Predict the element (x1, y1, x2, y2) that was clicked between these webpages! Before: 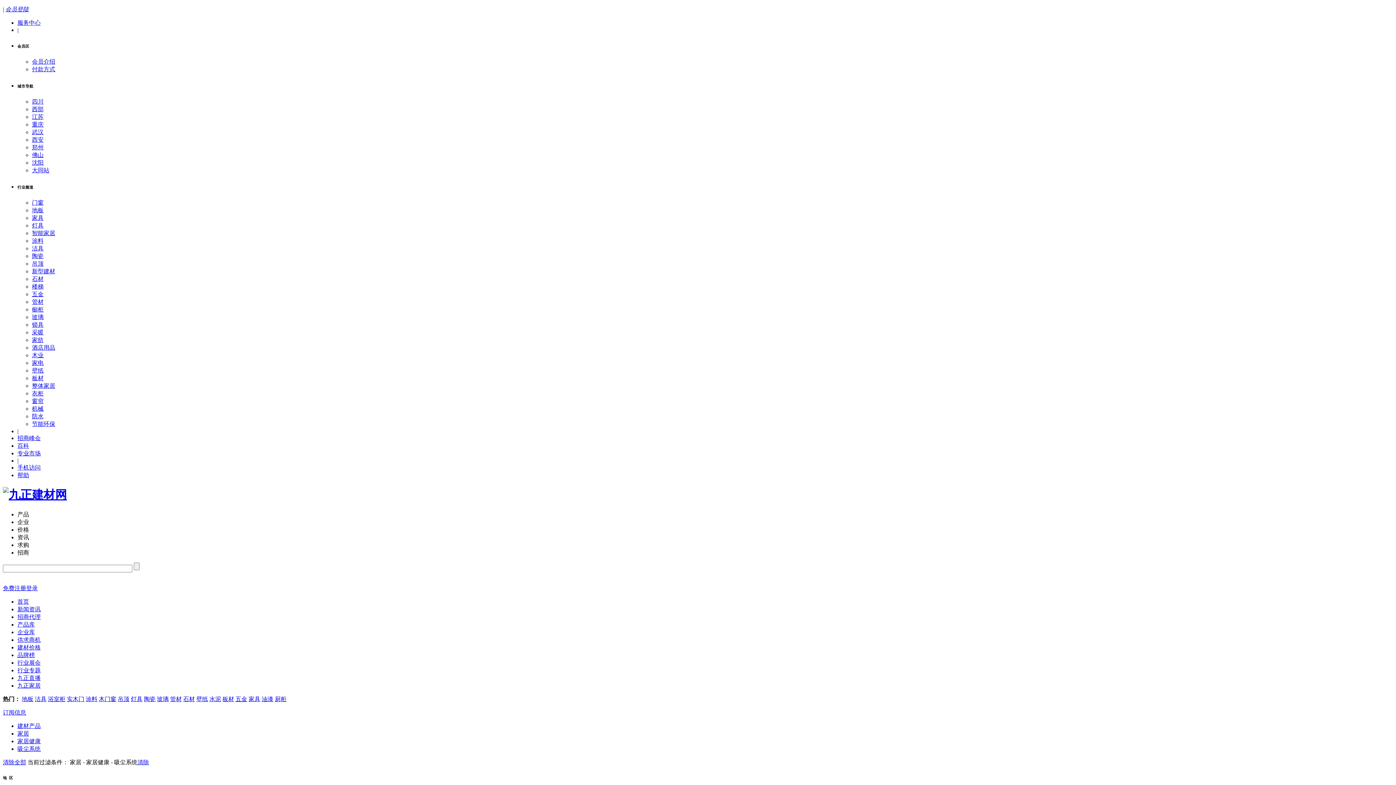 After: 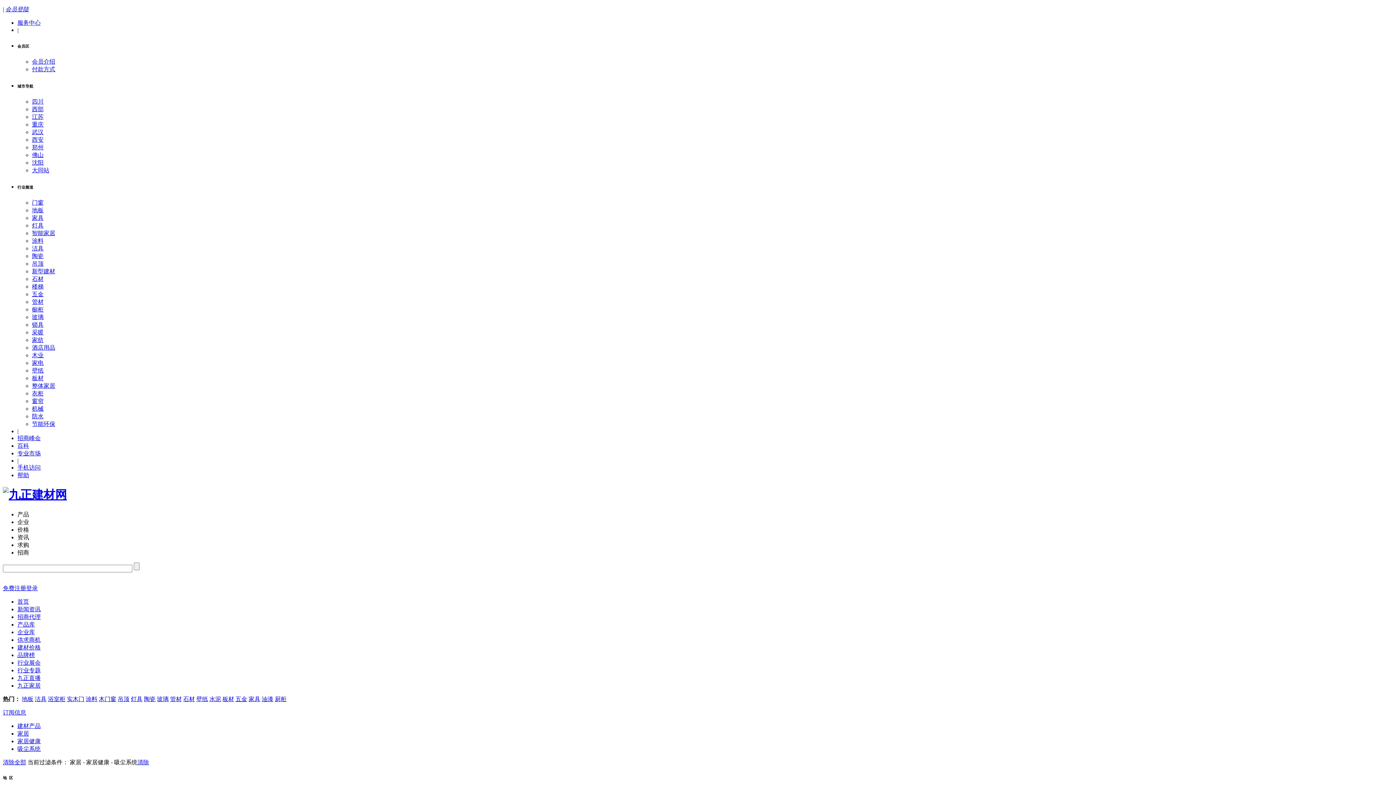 Action: bbox: (32, 237, 43, 243) label: 涂料